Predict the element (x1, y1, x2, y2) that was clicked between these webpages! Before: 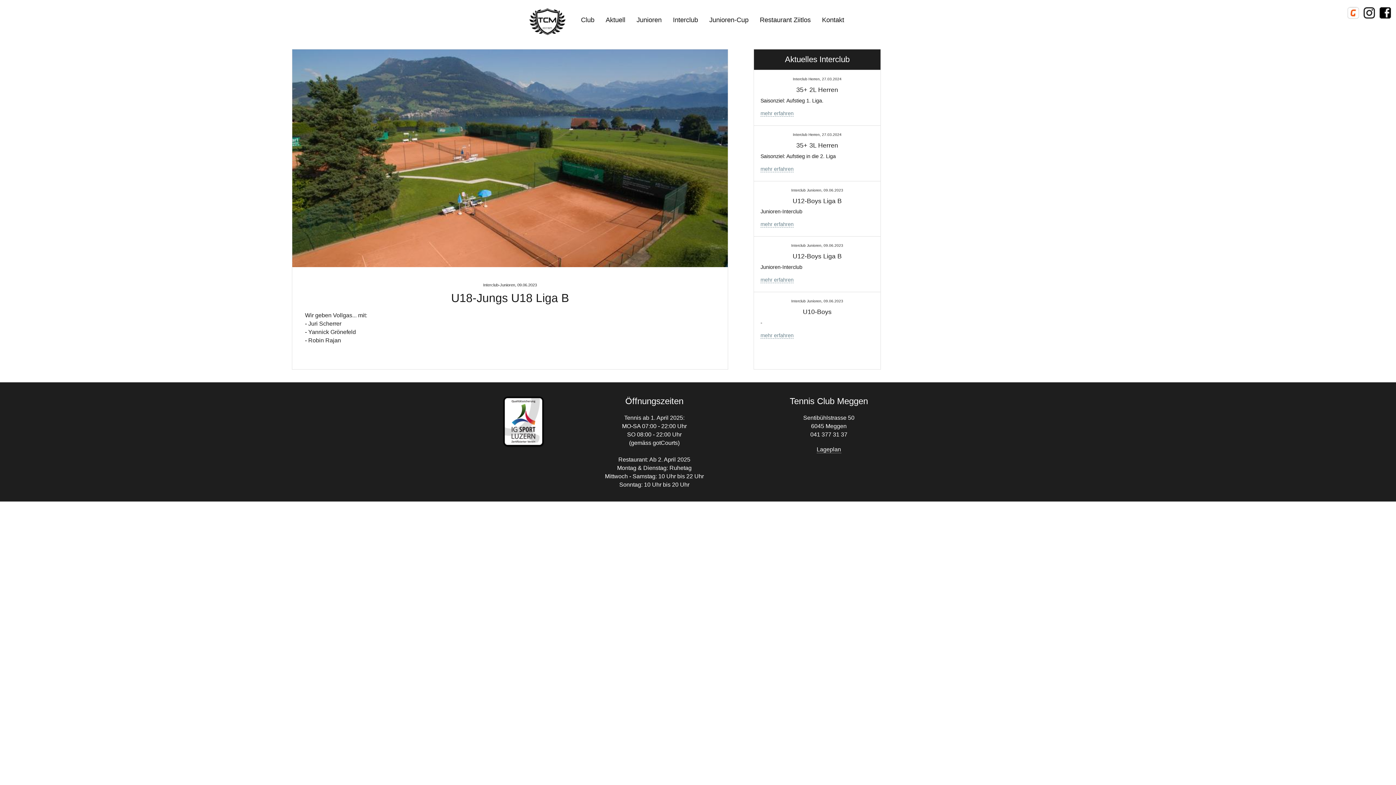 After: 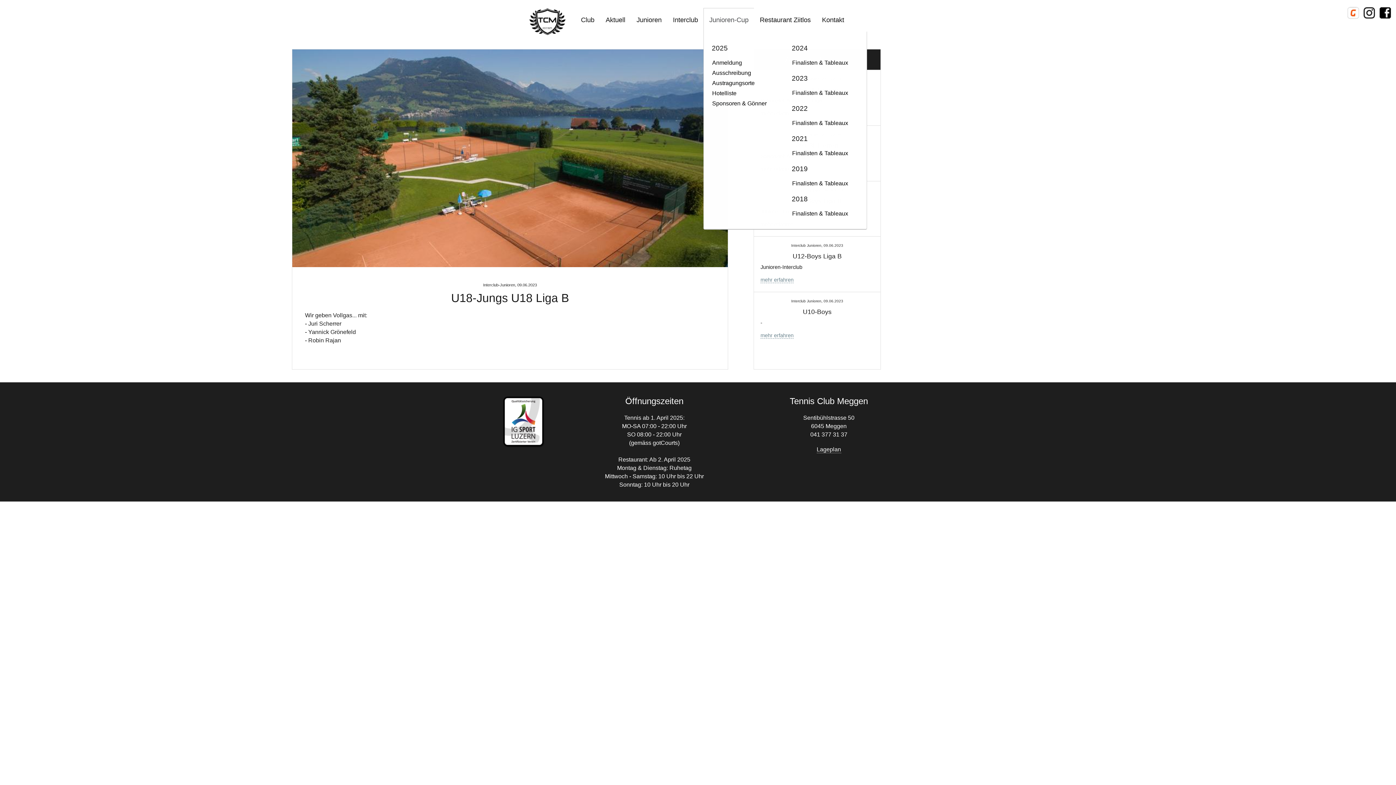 Action: bbox: (703, 8, 754, 31) label: Junioren-Cup